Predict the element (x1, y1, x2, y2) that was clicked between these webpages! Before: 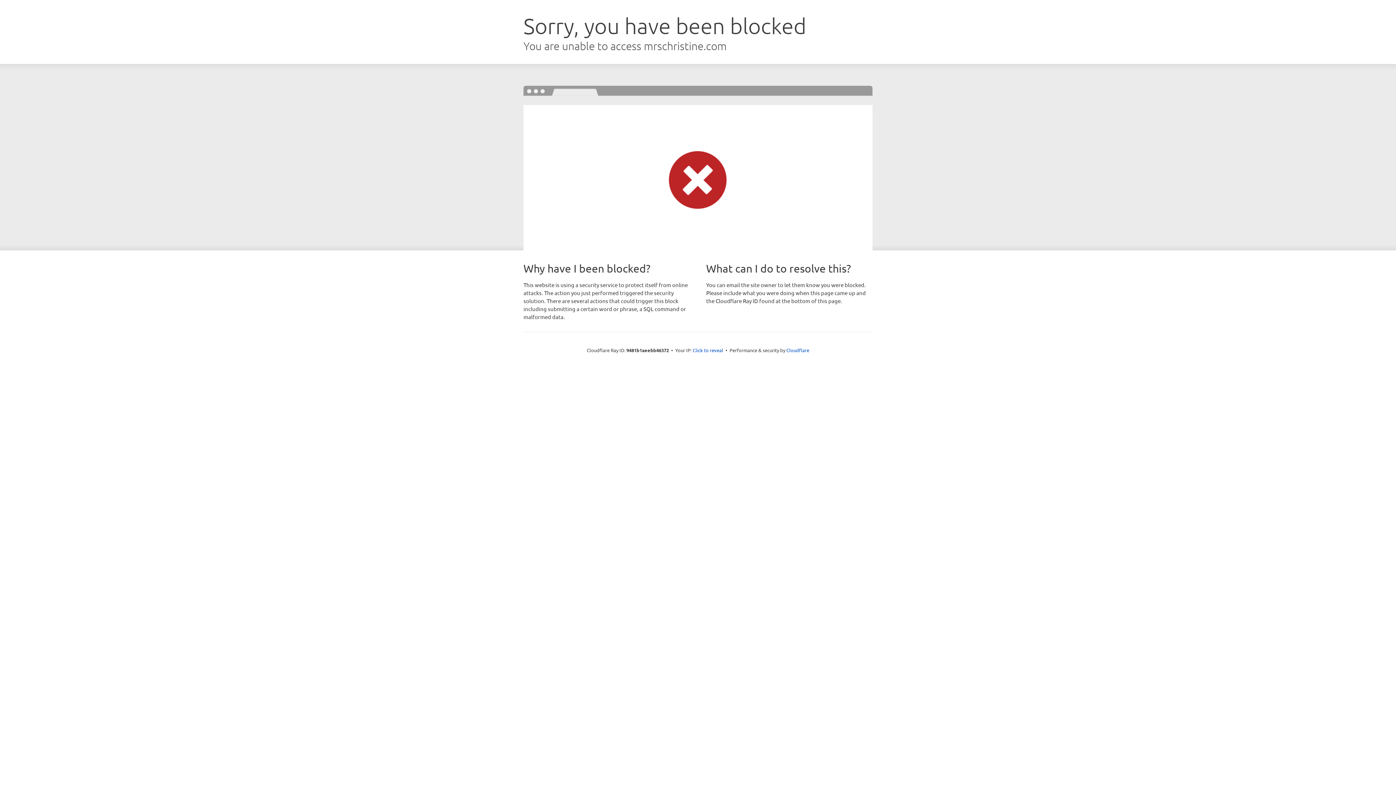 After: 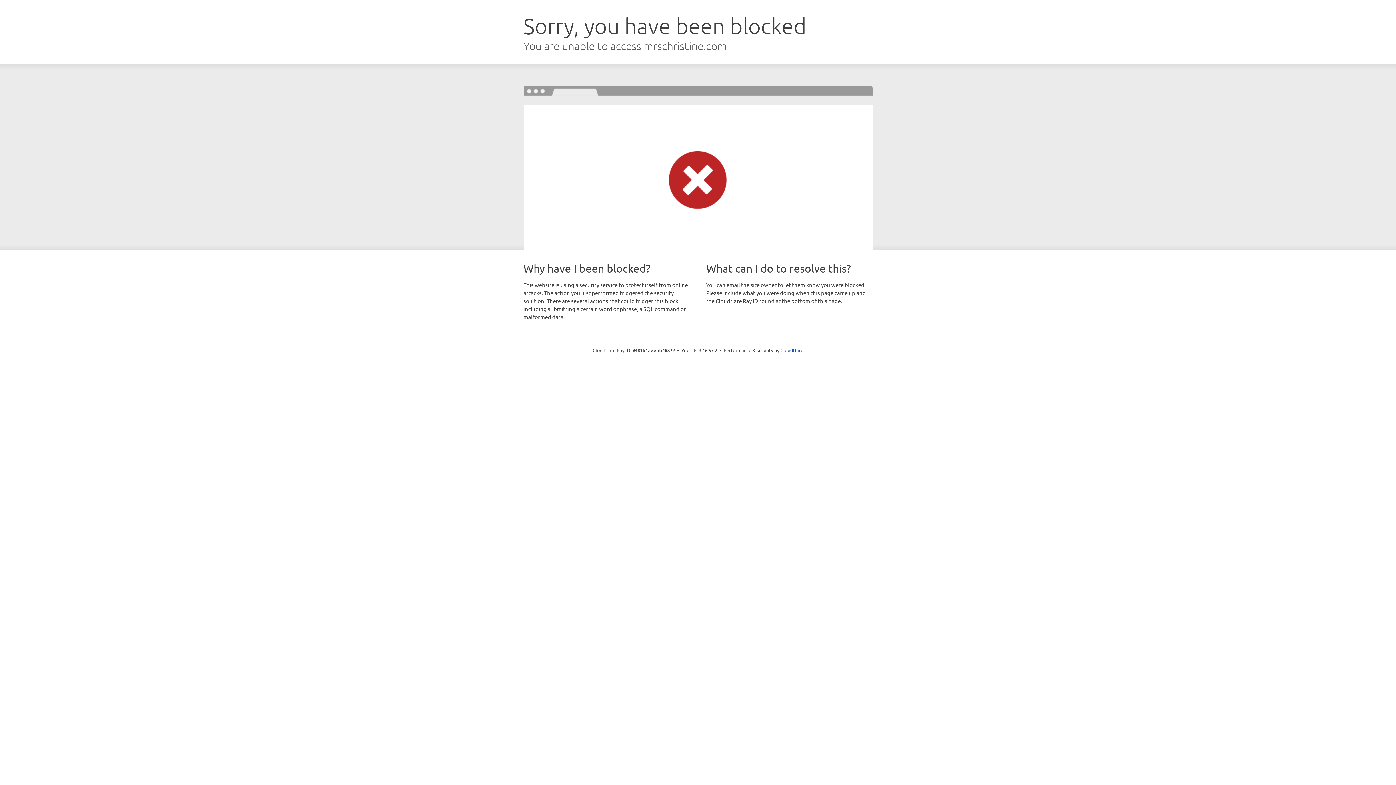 Action: label: Click to reveal bbox: (692, 346, 723, 353)